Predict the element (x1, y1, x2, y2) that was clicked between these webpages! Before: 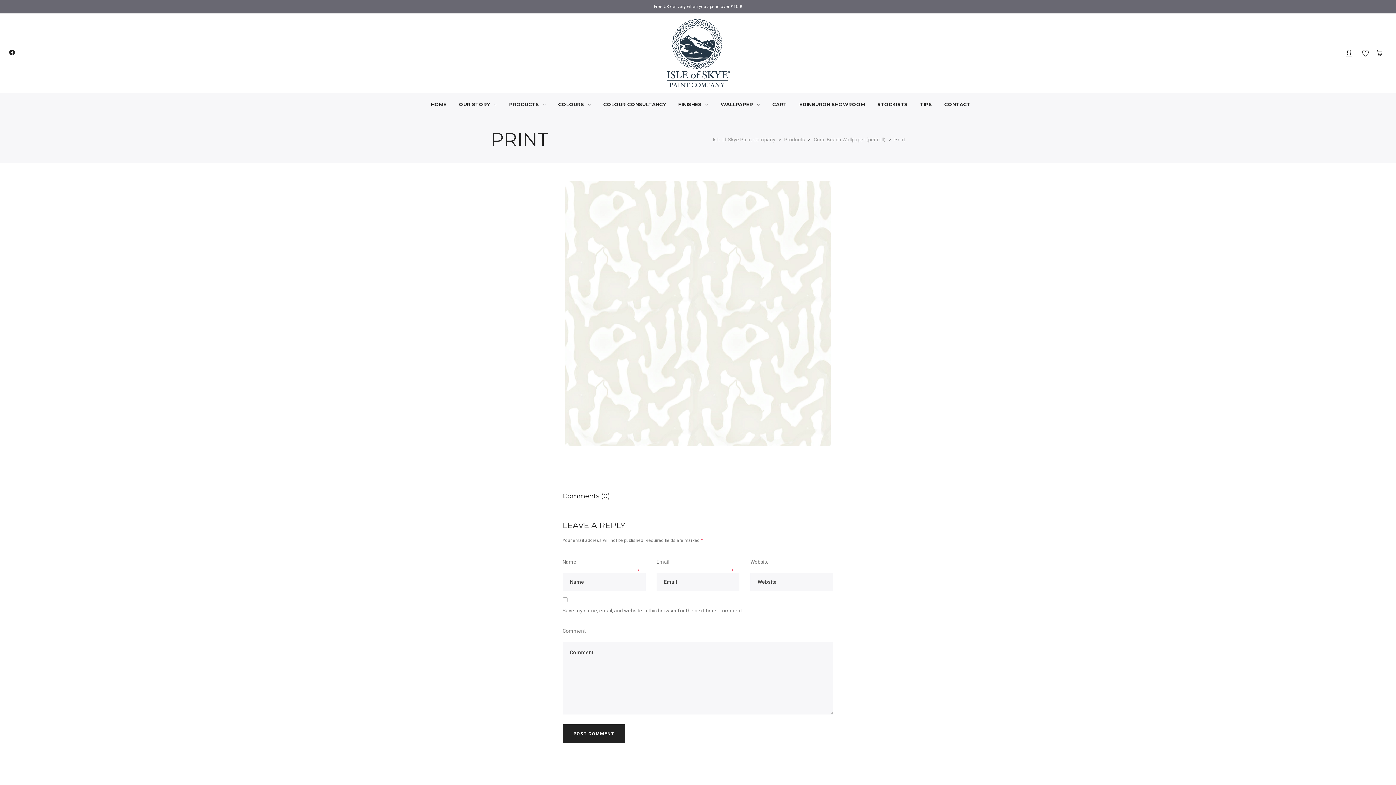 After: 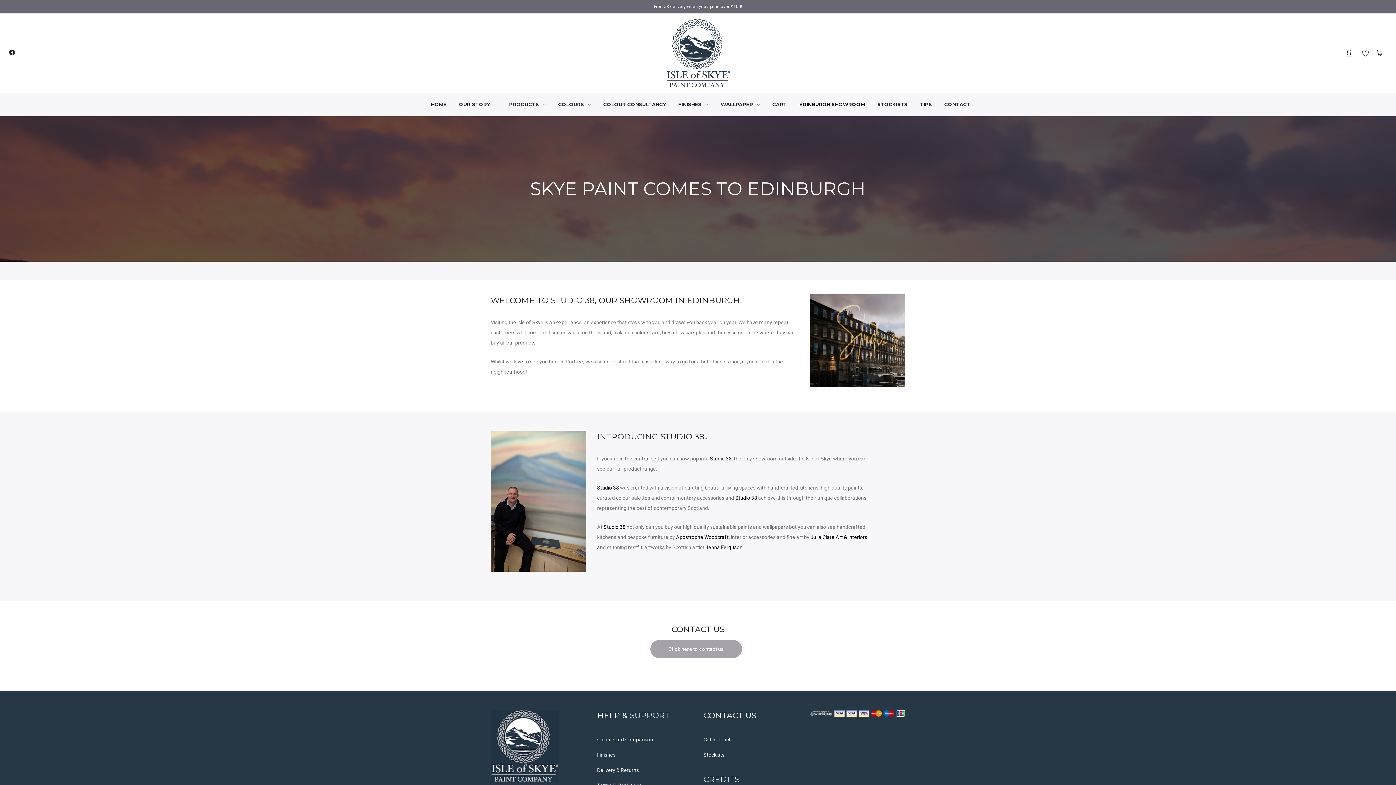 Action: label: EDINBURGH SHOWROOM bbox: (794, 93, 870, 115)